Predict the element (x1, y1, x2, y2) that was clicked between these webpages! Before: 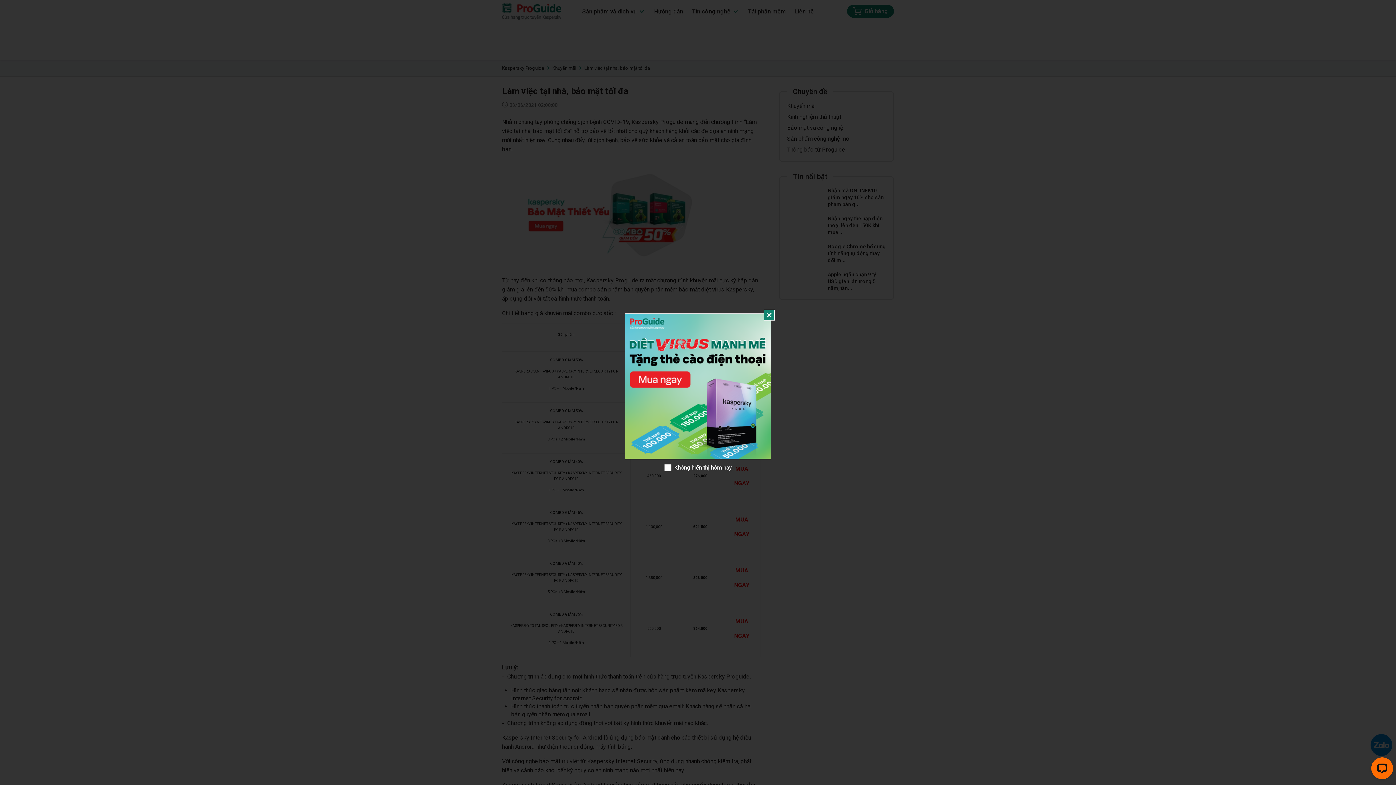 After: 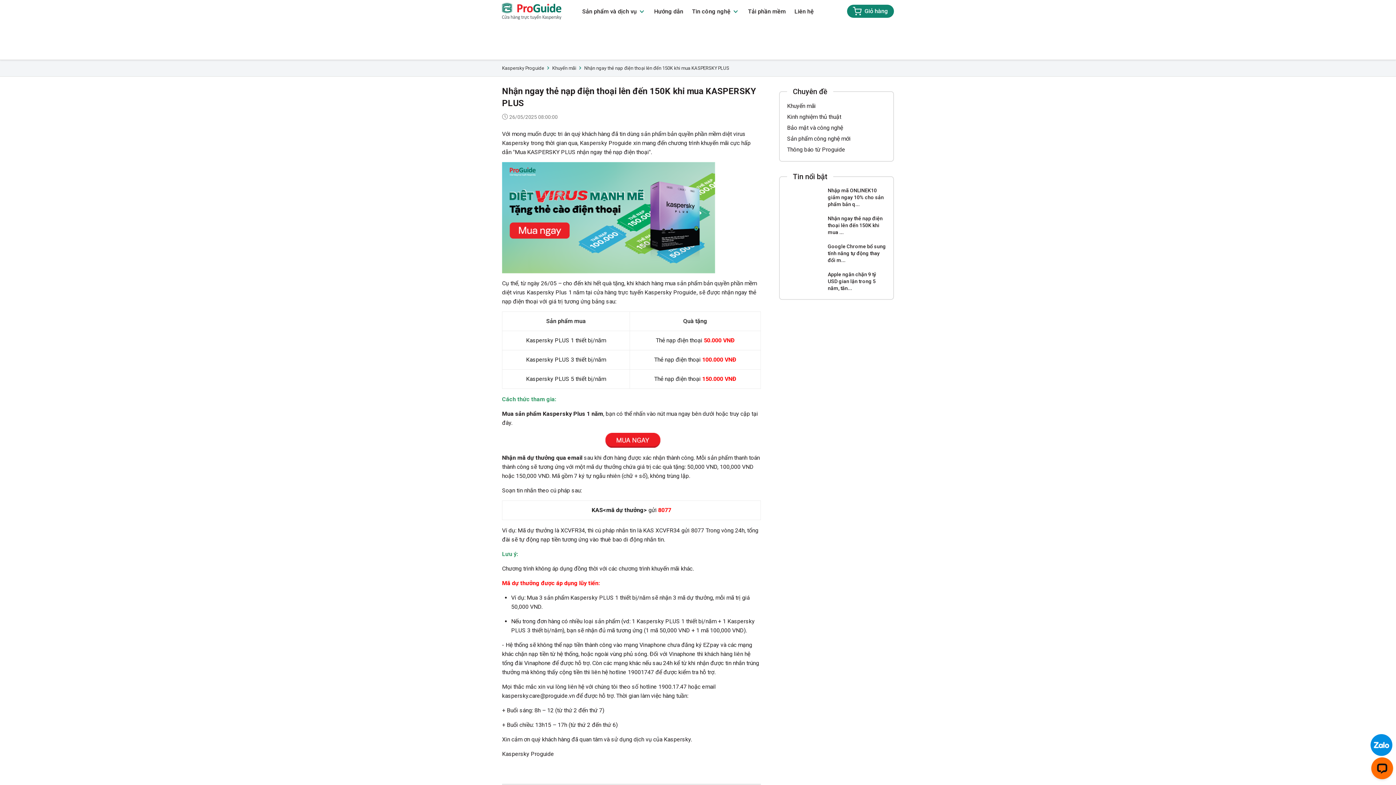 Action: bbox: (625, 313, 771, 459)